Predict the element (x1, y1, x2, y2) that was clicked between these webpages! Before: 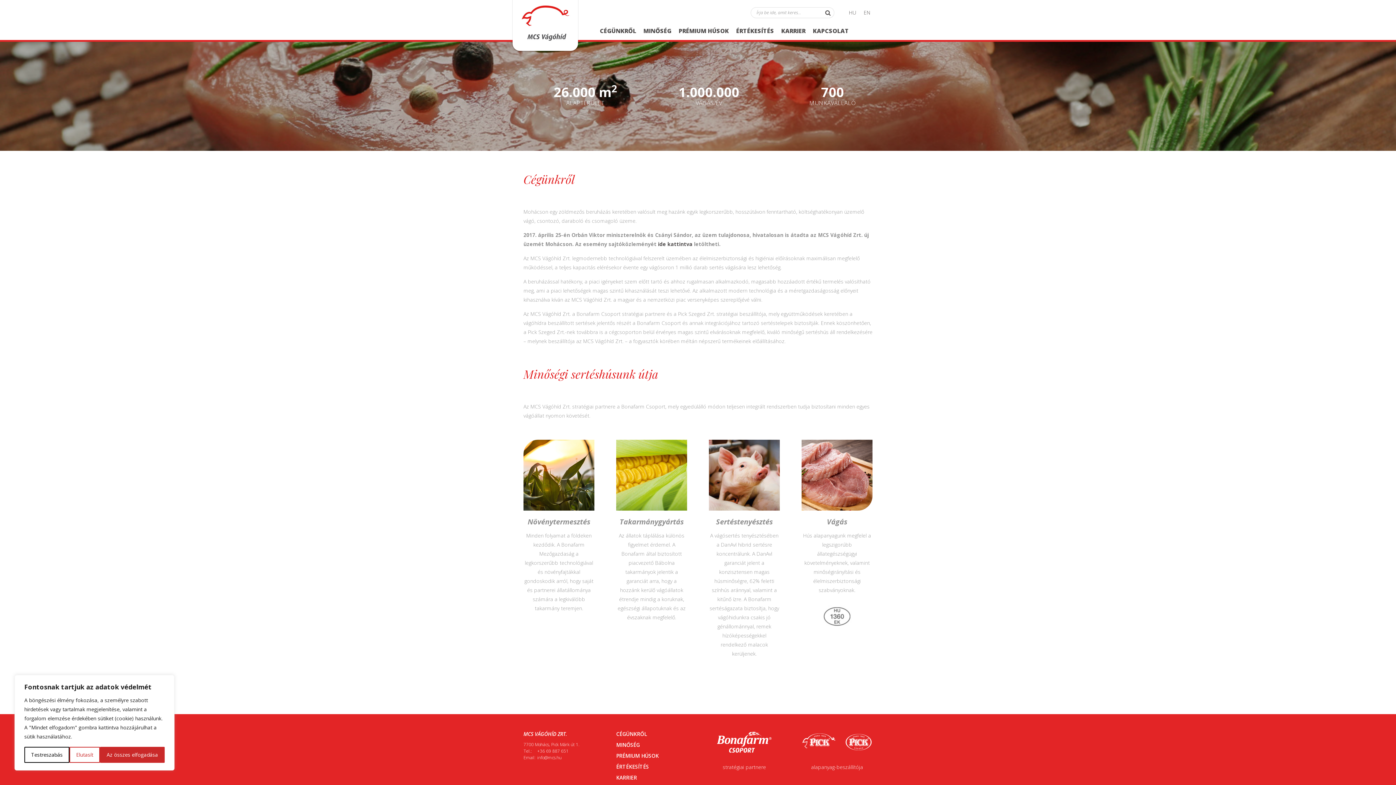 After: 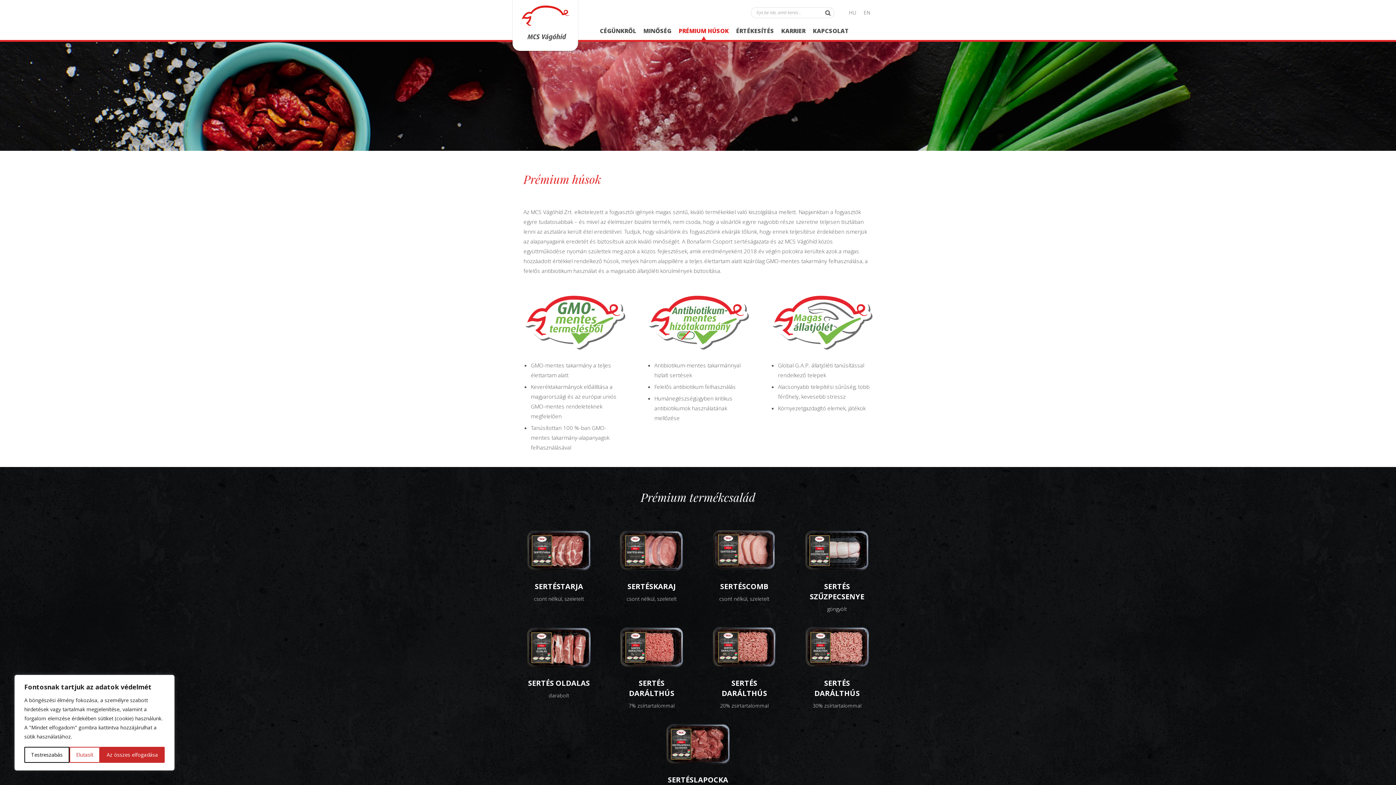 Action: label: PRÉMIUM HÚSOK bbox: (678, 21, 729, 40)